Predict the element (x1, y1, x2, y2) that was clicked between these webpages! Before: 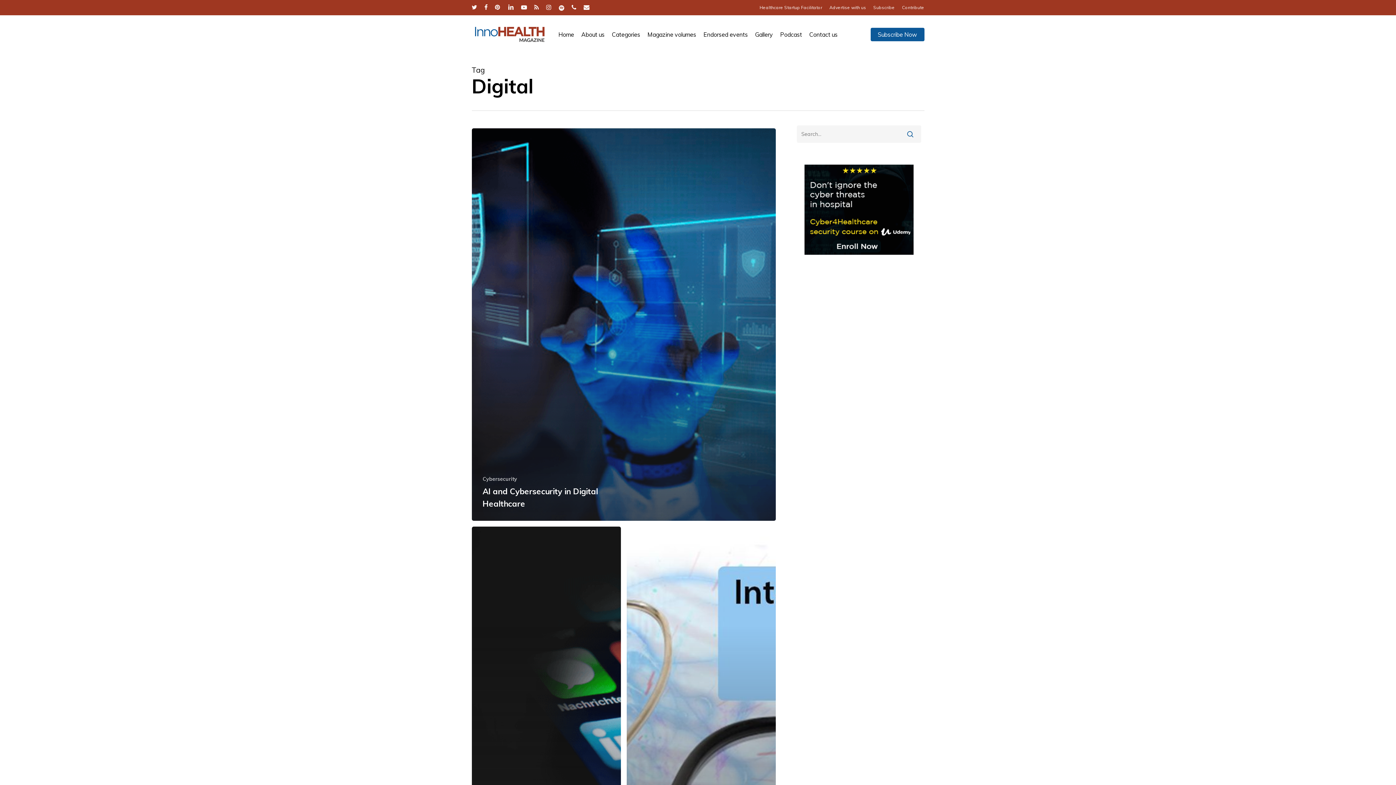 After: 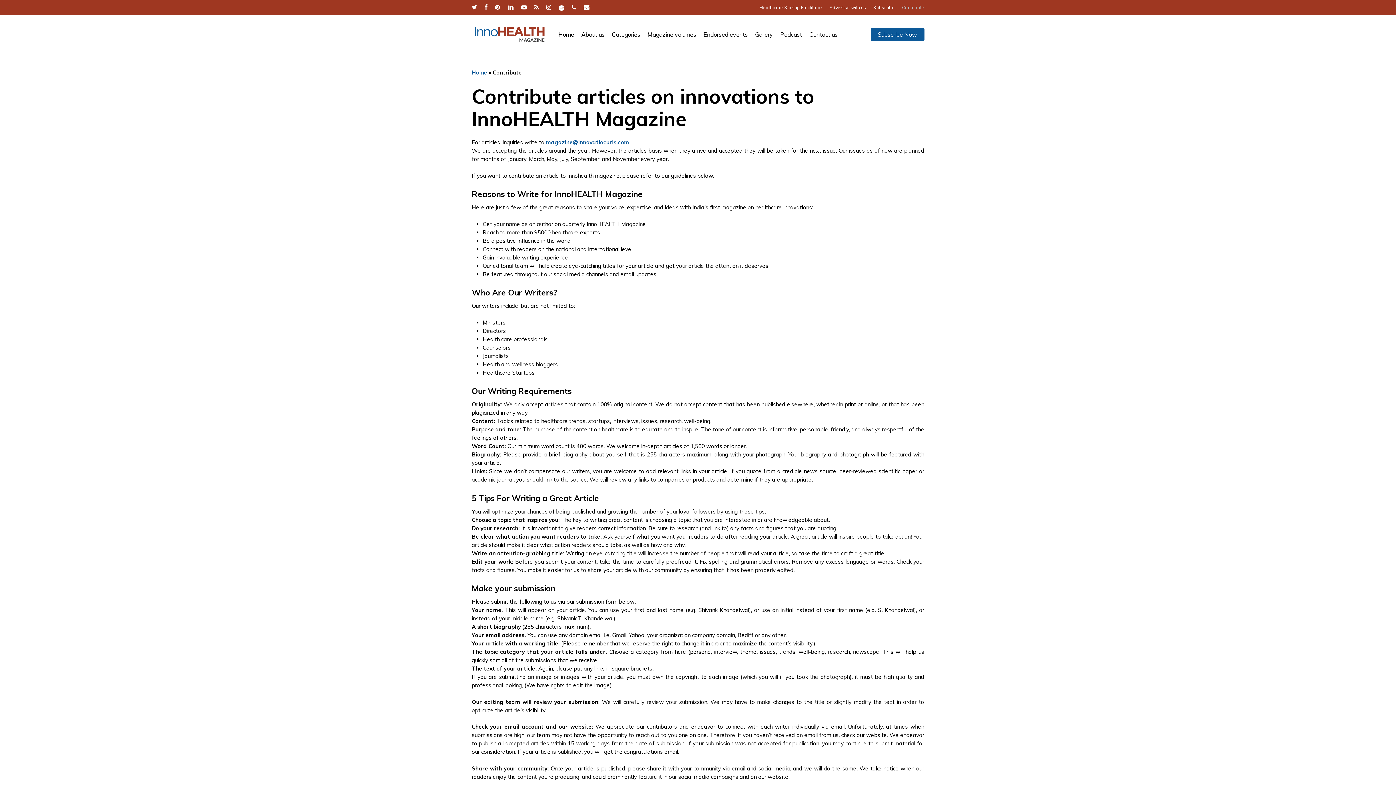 Action: bbox: (902, 3, 924, 11) label: Contribute